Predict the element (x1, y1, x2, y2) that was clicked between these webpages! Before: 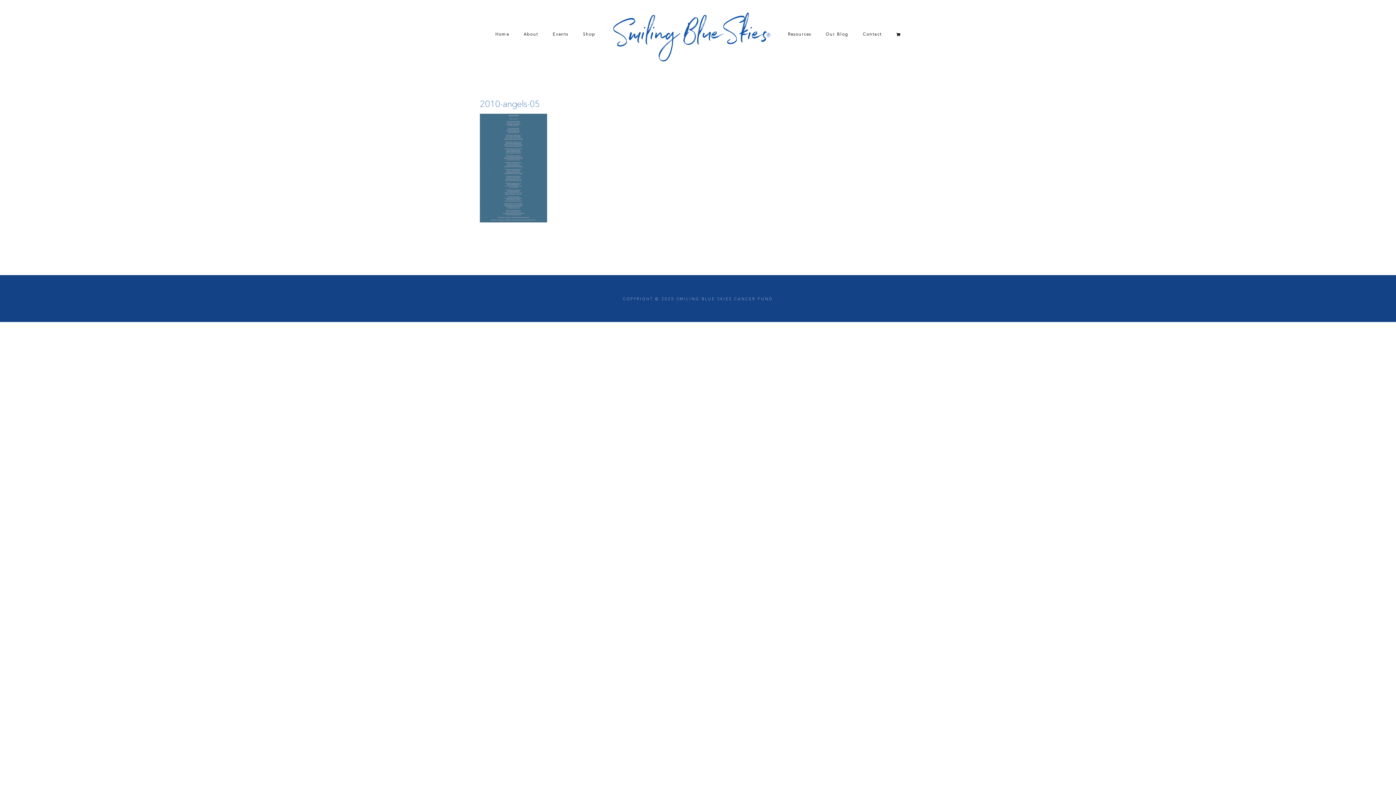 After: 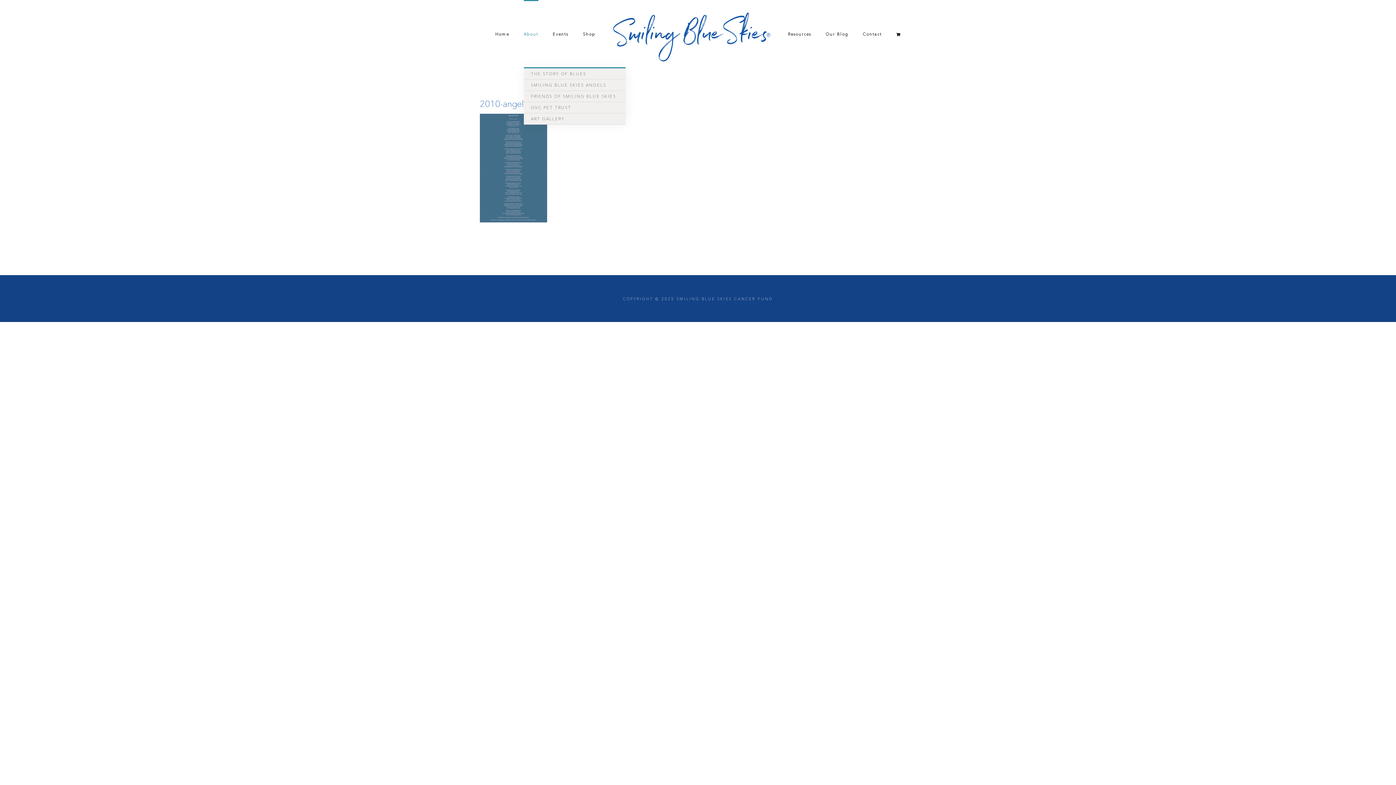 Action: label: About bbox: (523, 0, 538, 67)